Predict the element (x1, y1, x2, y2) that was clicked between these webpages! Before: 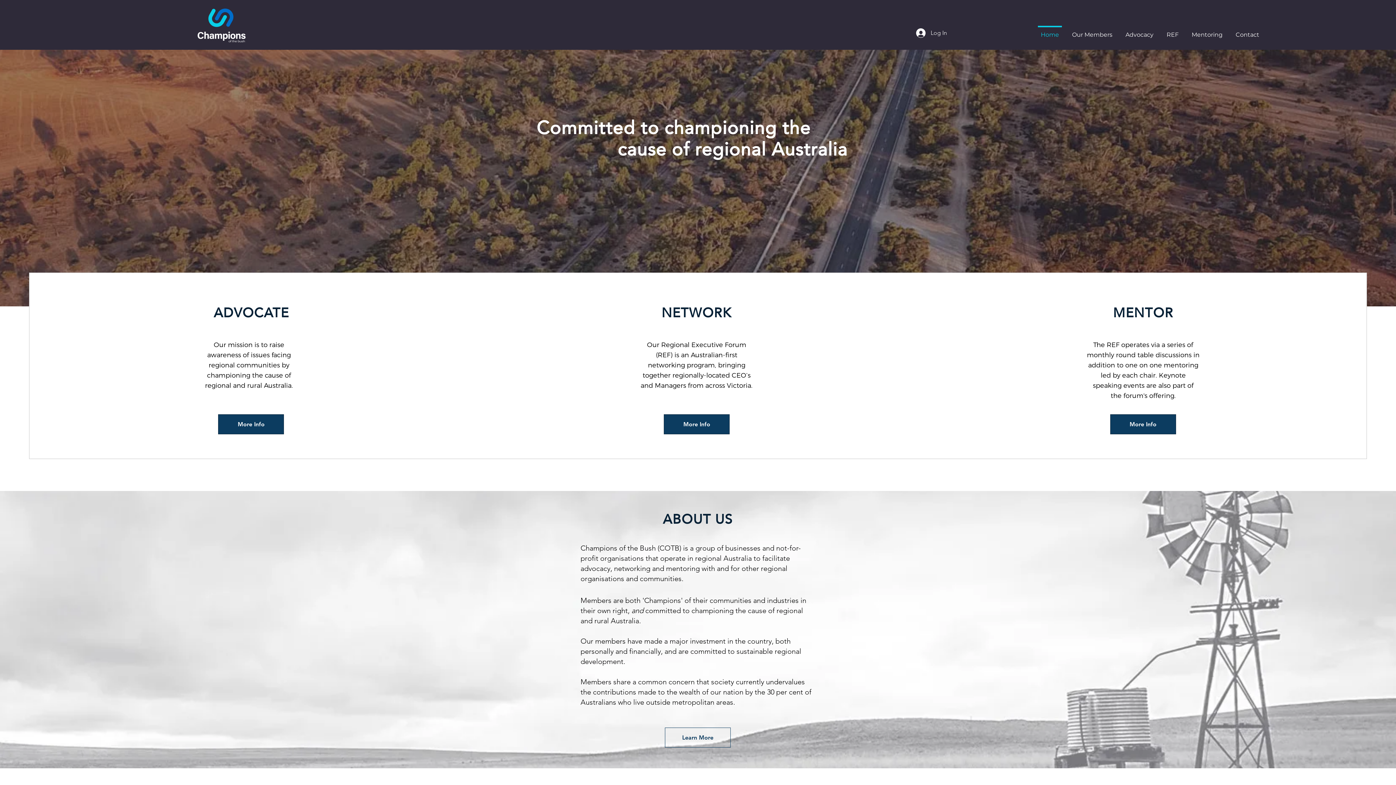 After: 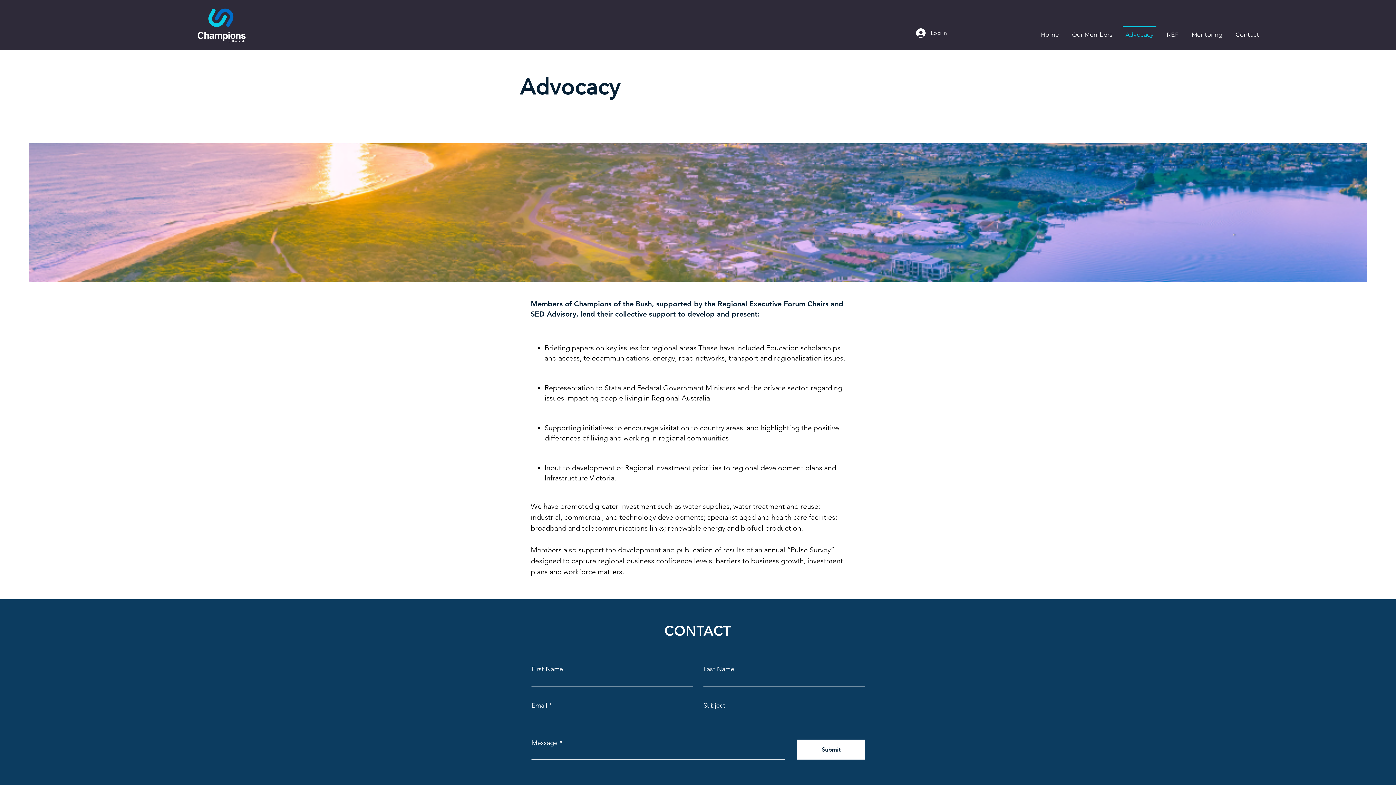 Action: label: Advocacy bbox: (1119, 25, 1160, 37)